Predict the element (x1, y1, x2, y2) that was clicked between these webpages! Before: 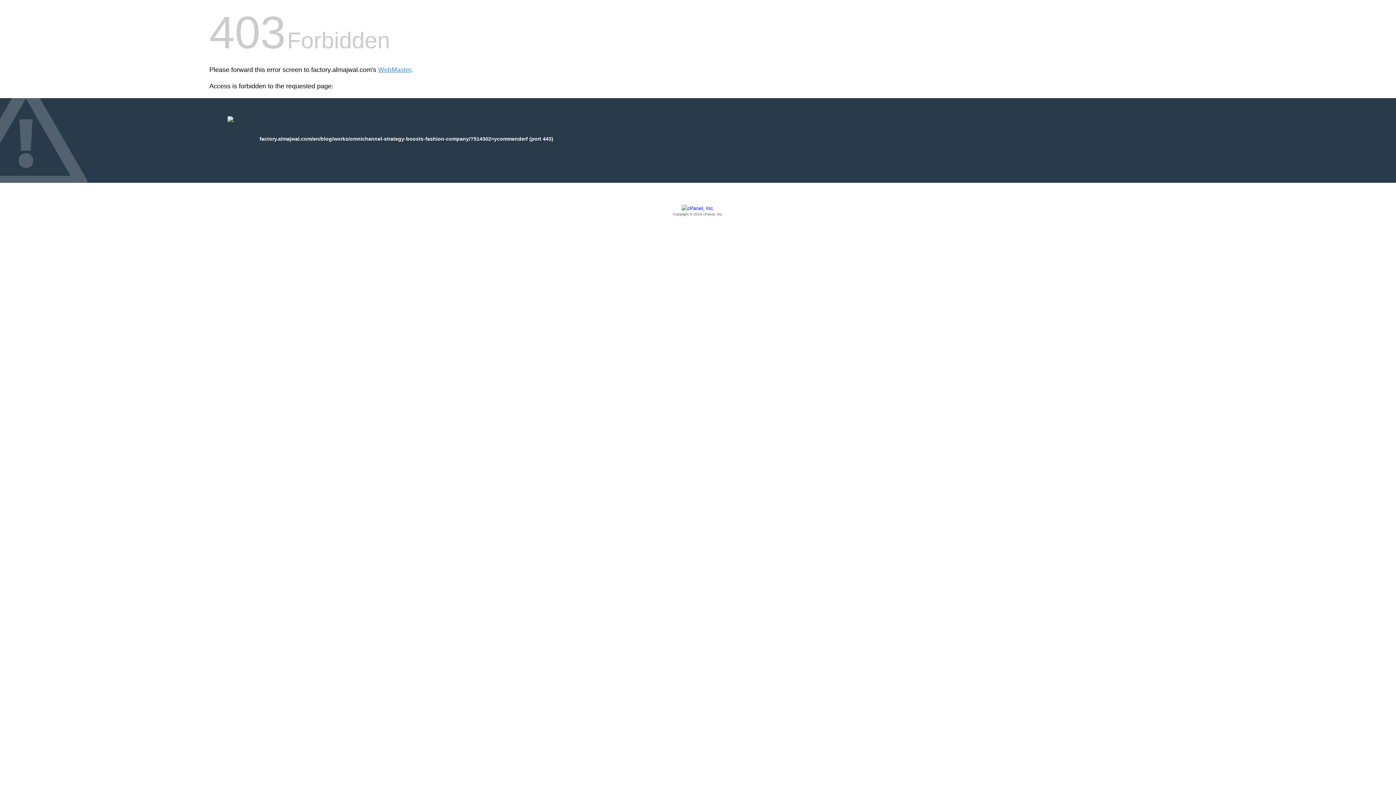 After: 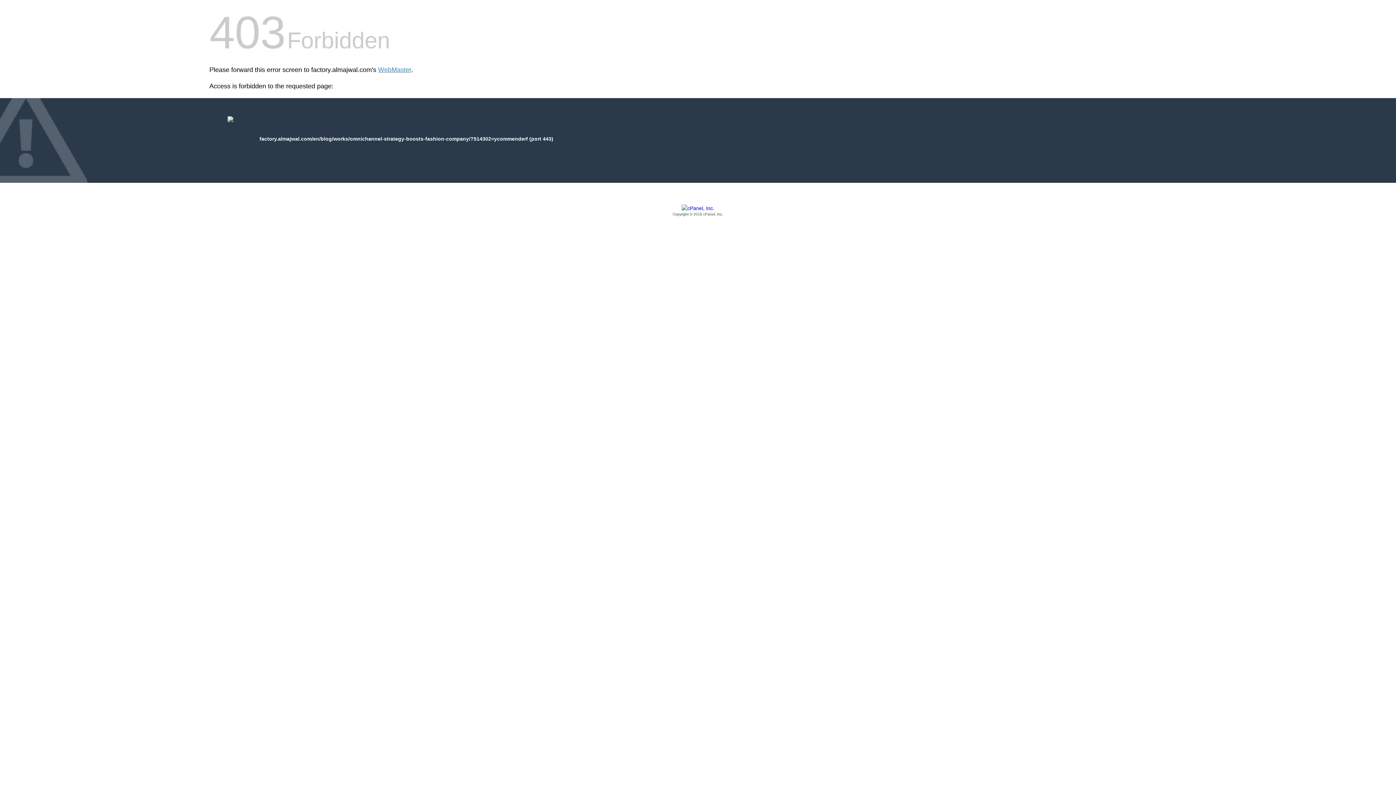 Action: bbox: (209, 205, 1186, 217) label: Copyright © 2016 cPanel, Inc.